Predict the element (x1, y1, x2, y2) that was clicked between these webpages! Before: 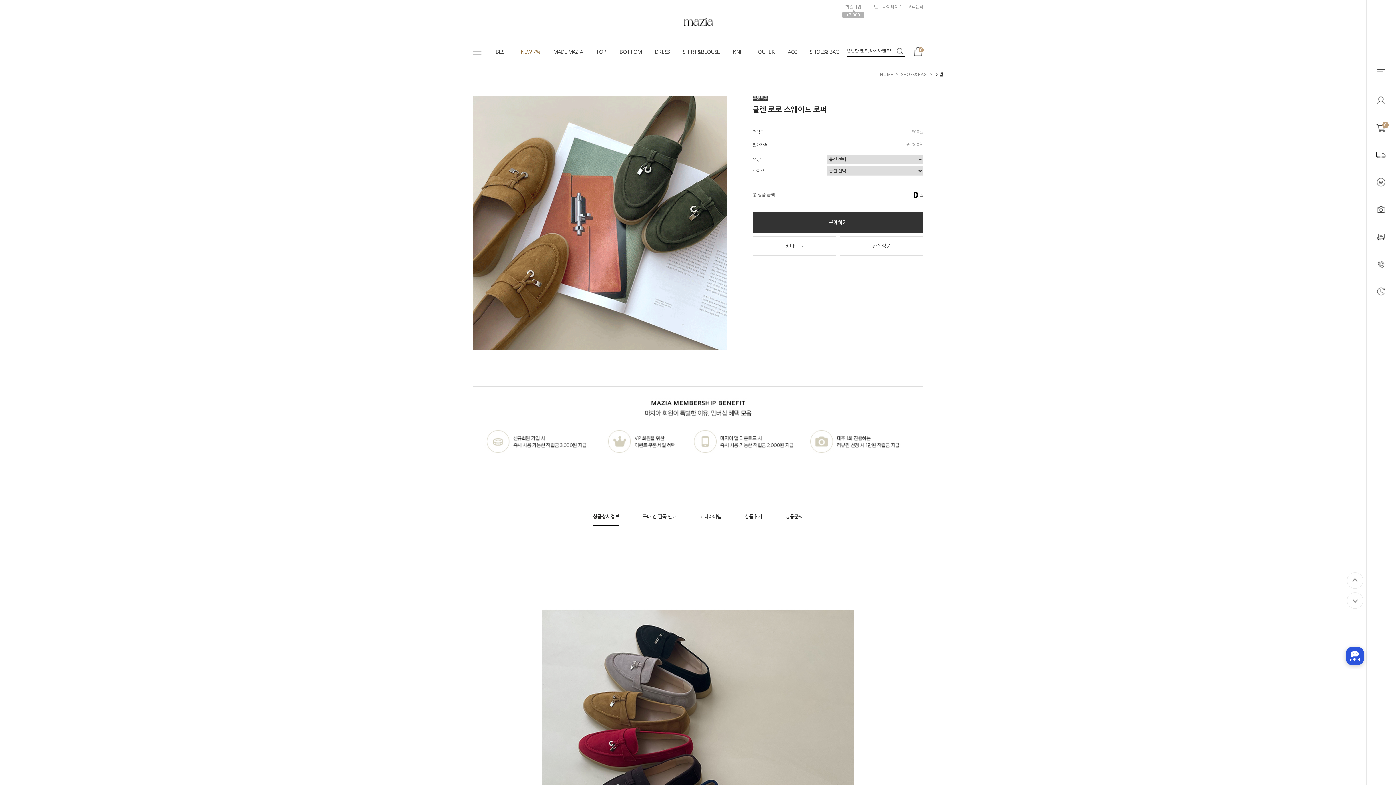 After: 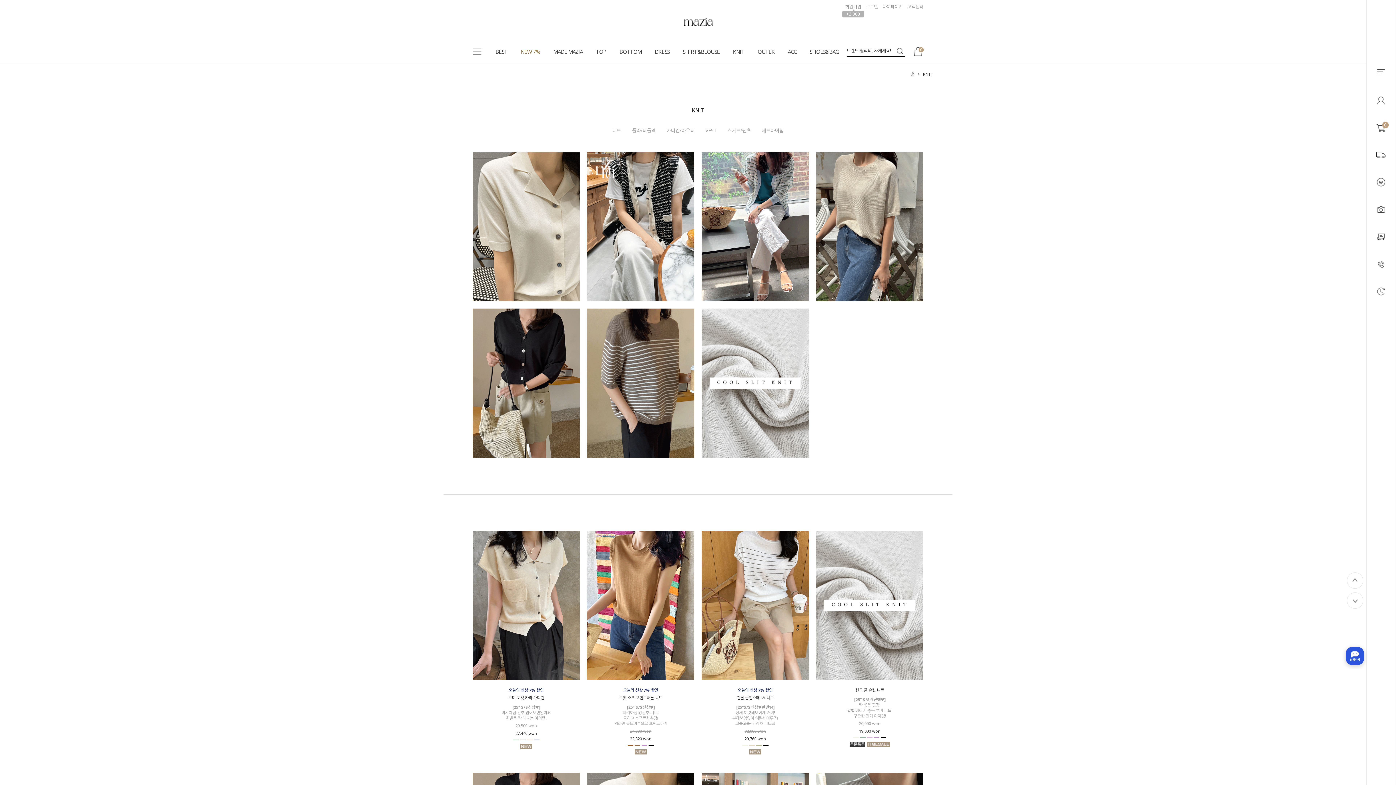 Action: bbox: (733, 40, 744, 63) label: KNIT